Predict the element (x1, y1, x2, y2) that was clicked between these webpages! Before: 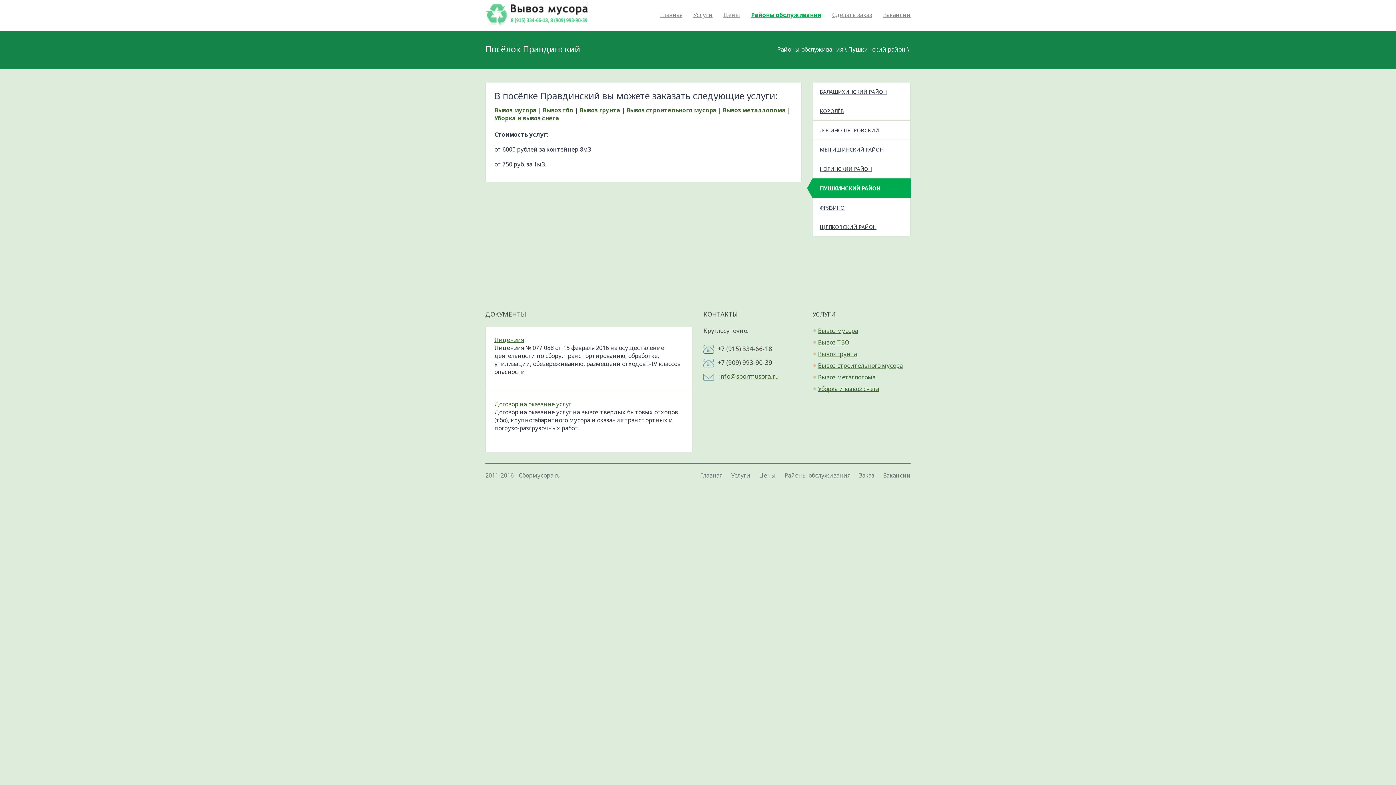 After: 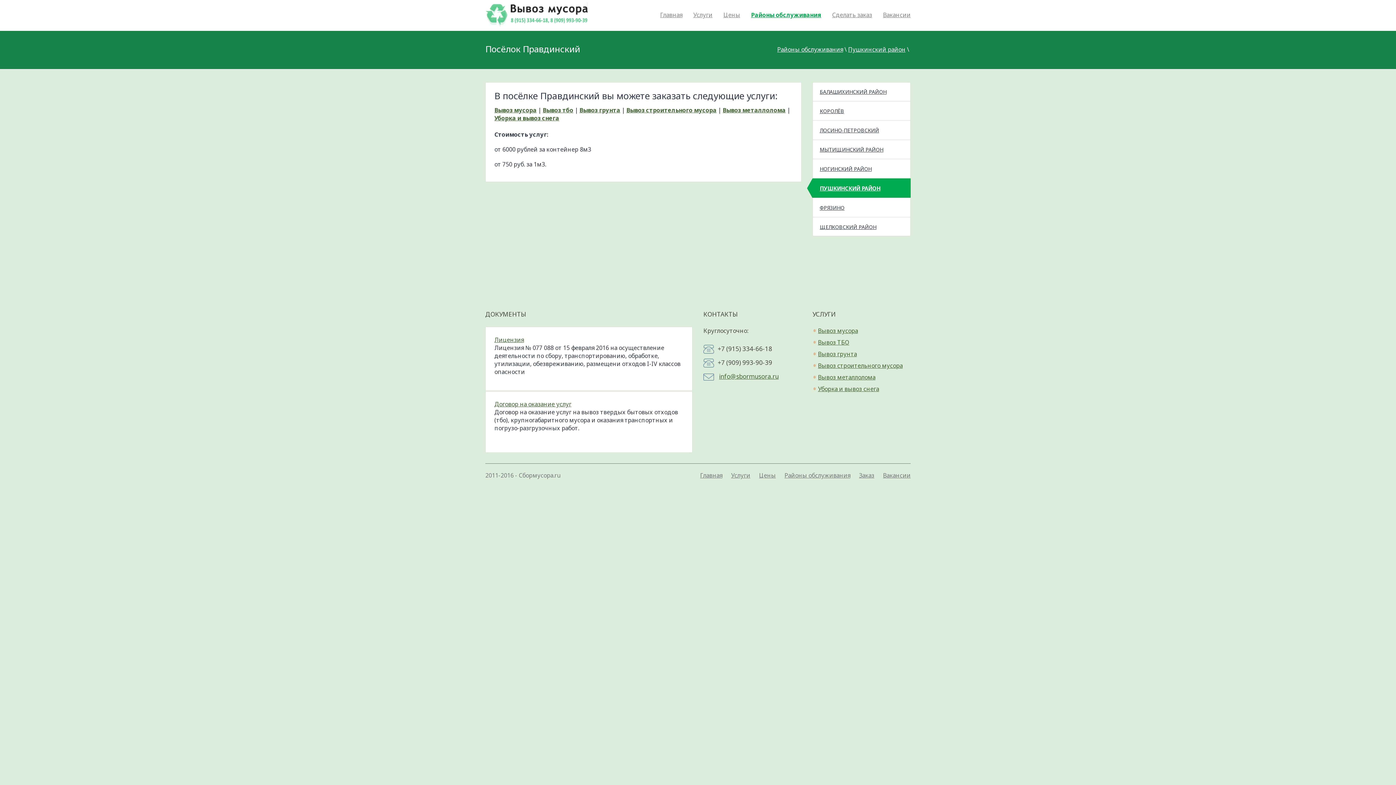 Action: bbox: (719, 372, 778, 380) label: info@sbormusora.ru